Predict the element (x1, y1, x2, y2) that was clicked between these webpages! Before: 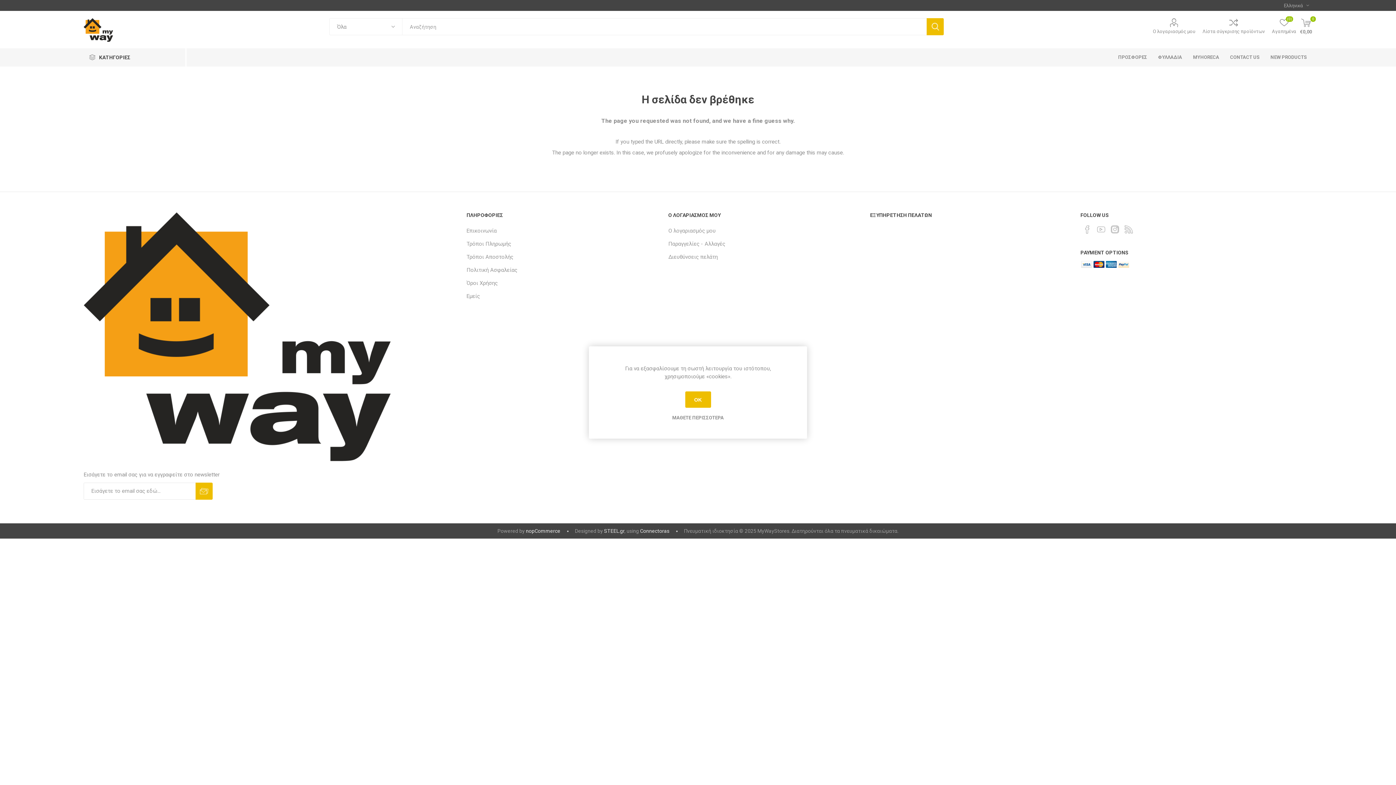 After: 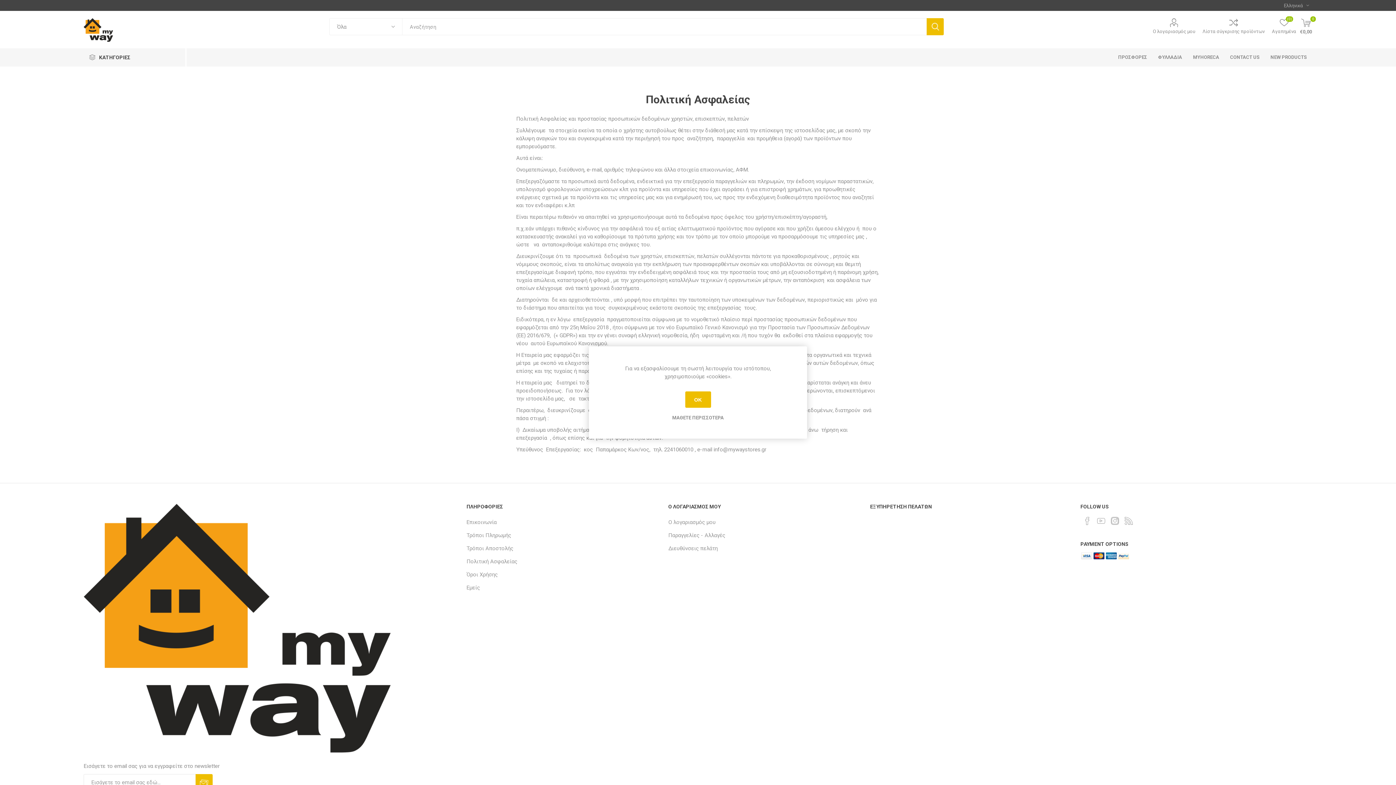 Action: label: ΜΑΘΕΤΕ ΠΕΡΙΣΣΟΤΕΡΑ bbox: (607, 415, 789, 420)